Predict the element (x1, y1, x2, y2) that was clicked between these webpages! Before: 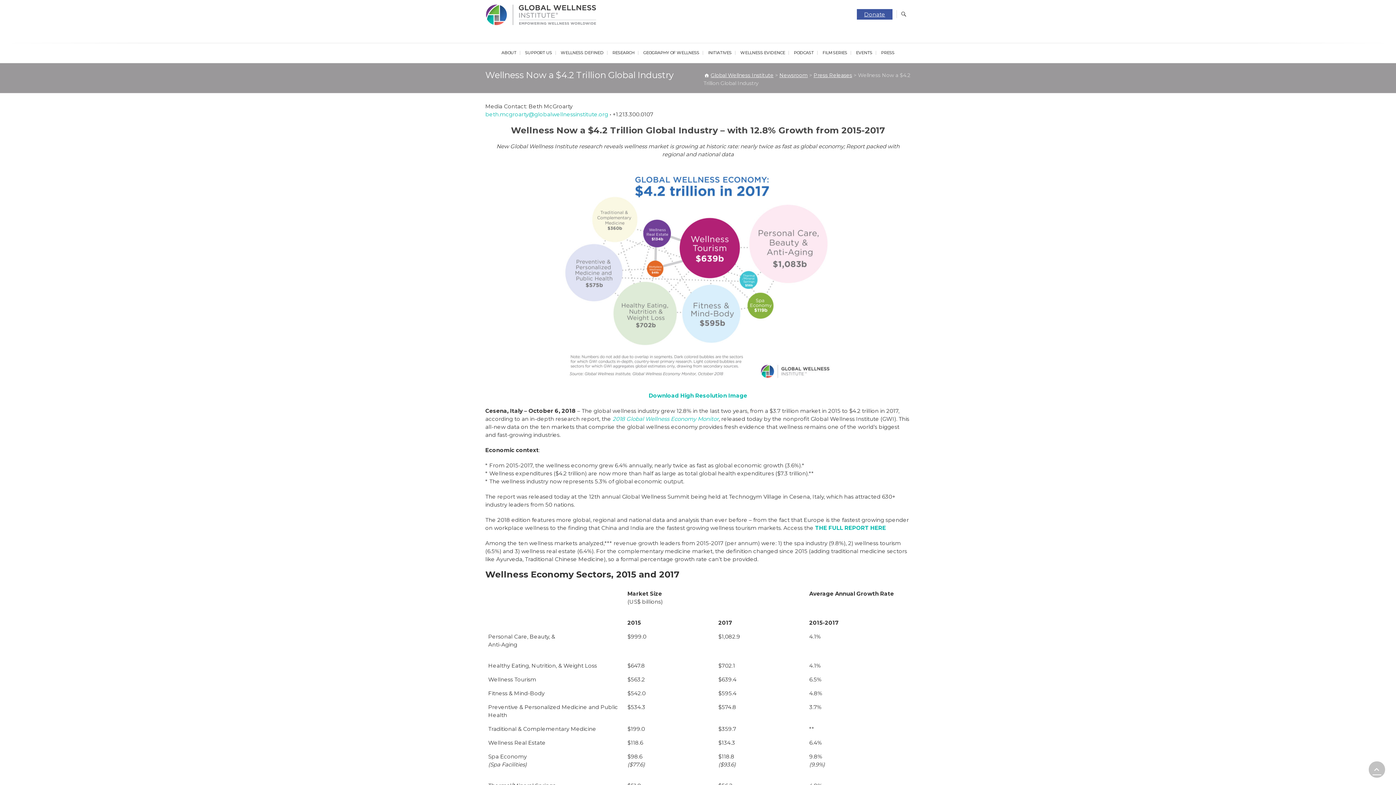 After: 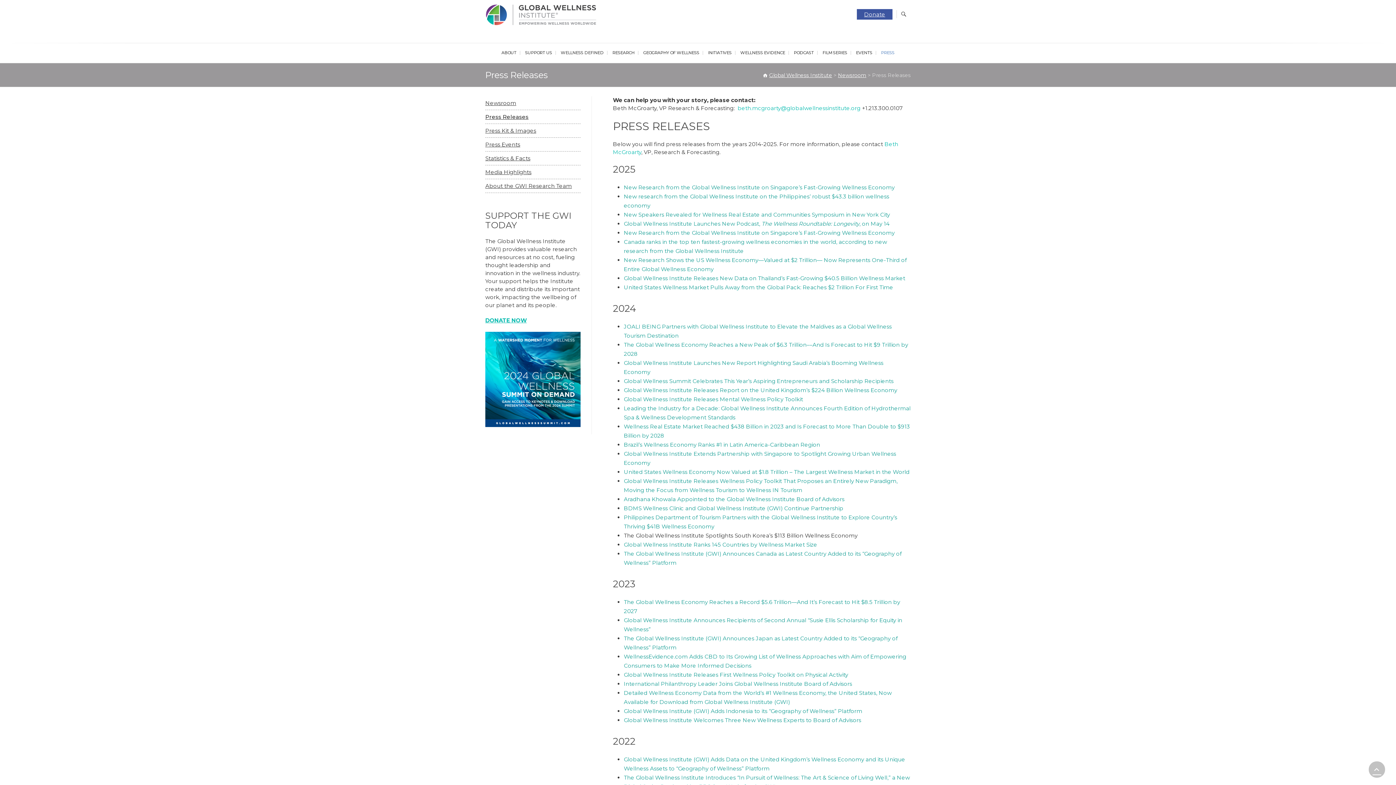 Action: bbox: (813, 72, 852, 78) label: Press Releases